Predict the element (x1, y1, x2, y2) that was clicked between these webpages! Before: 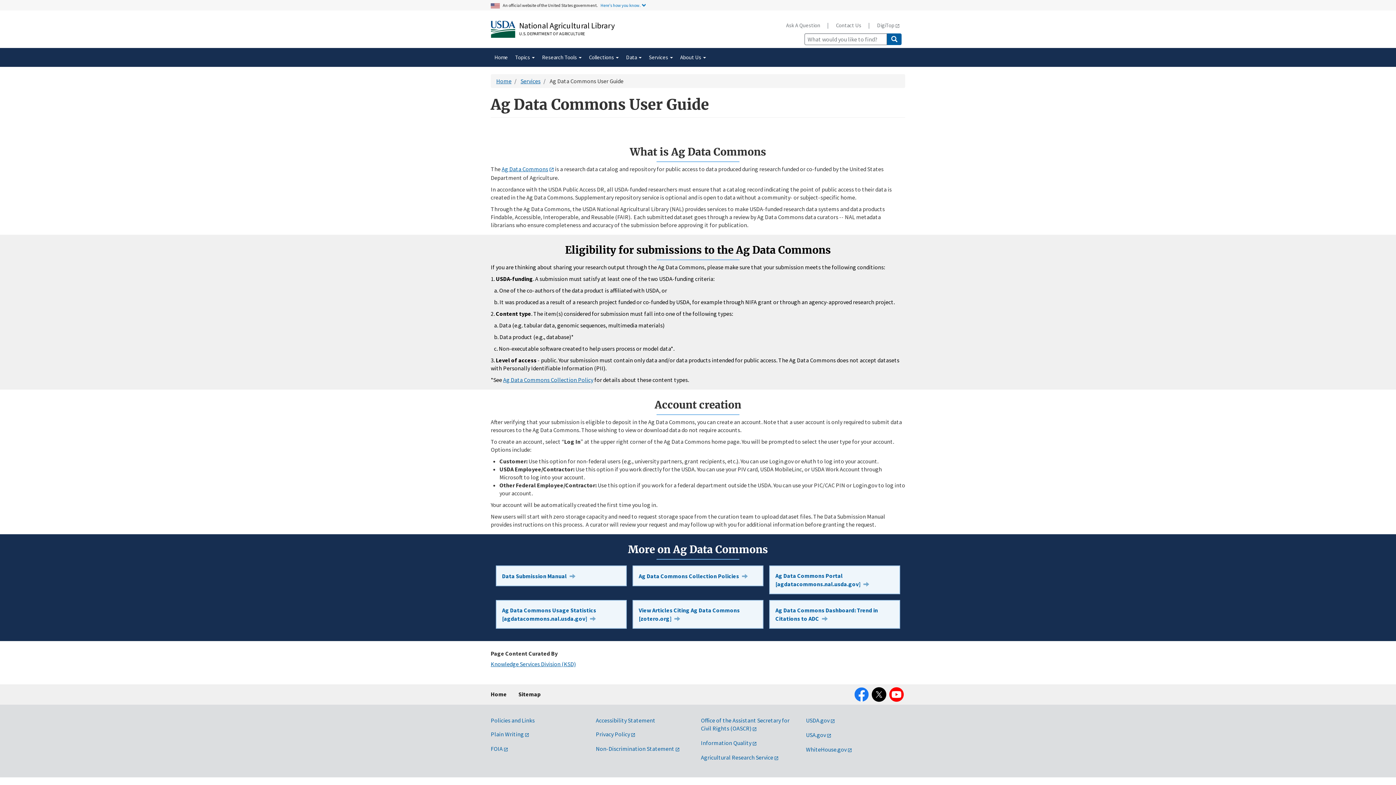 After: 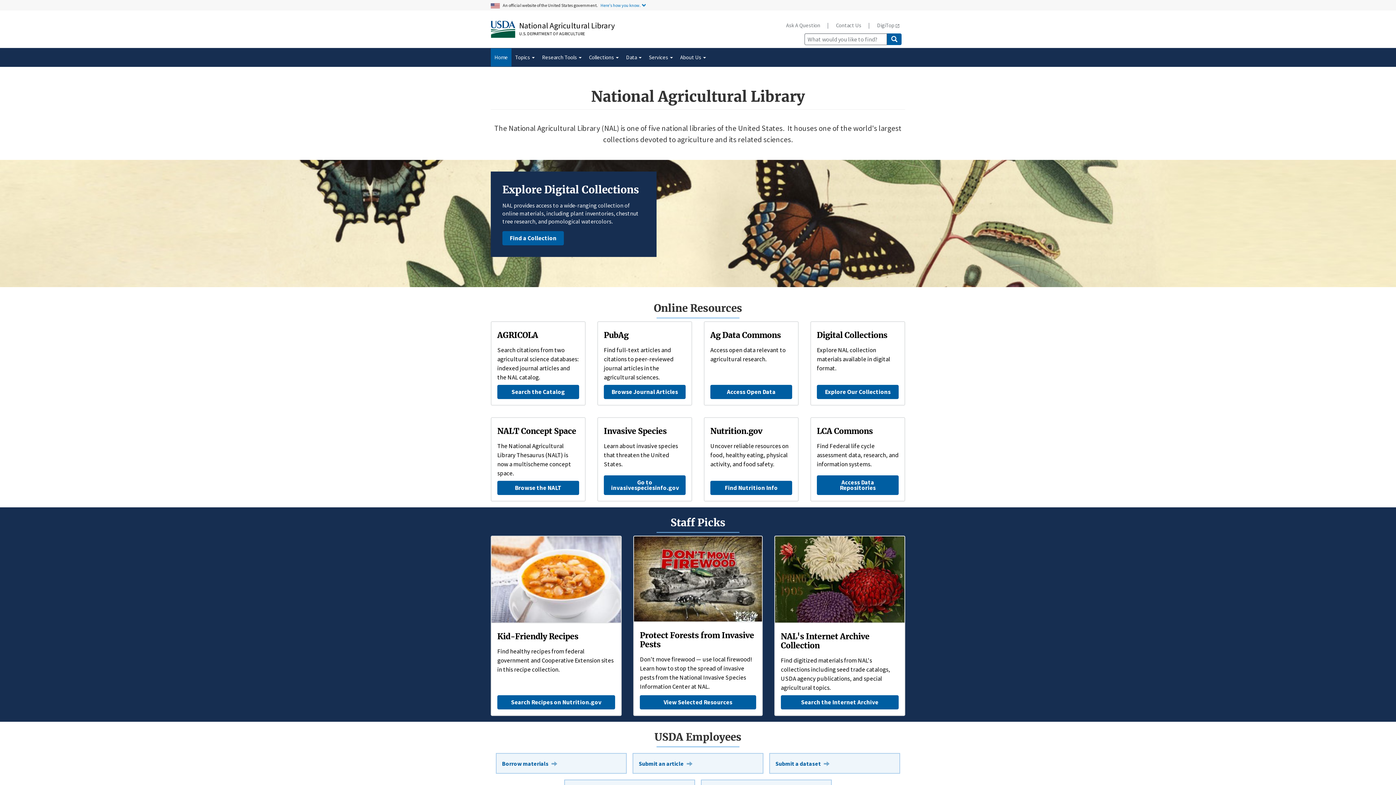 Action: bbox: (490, 684, 506, 704) label: Home